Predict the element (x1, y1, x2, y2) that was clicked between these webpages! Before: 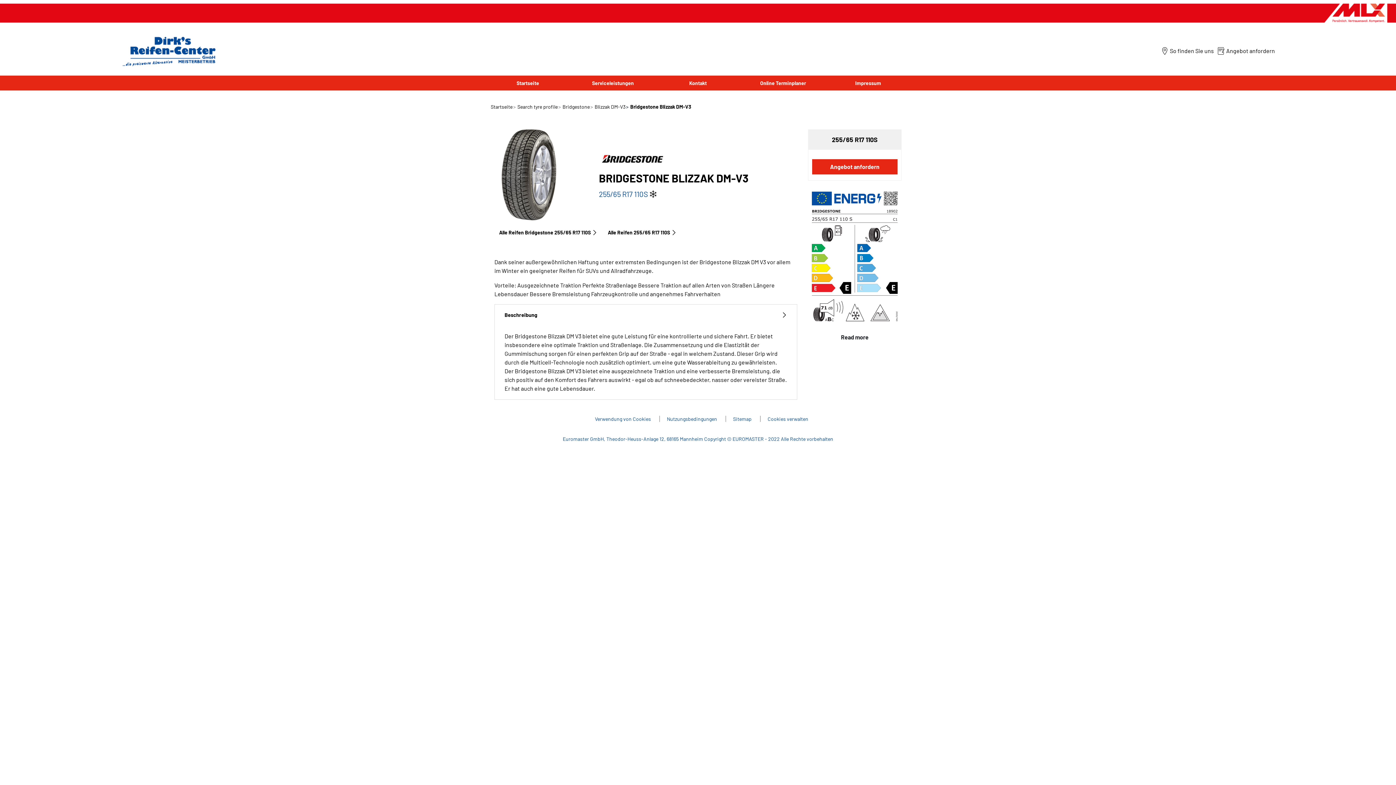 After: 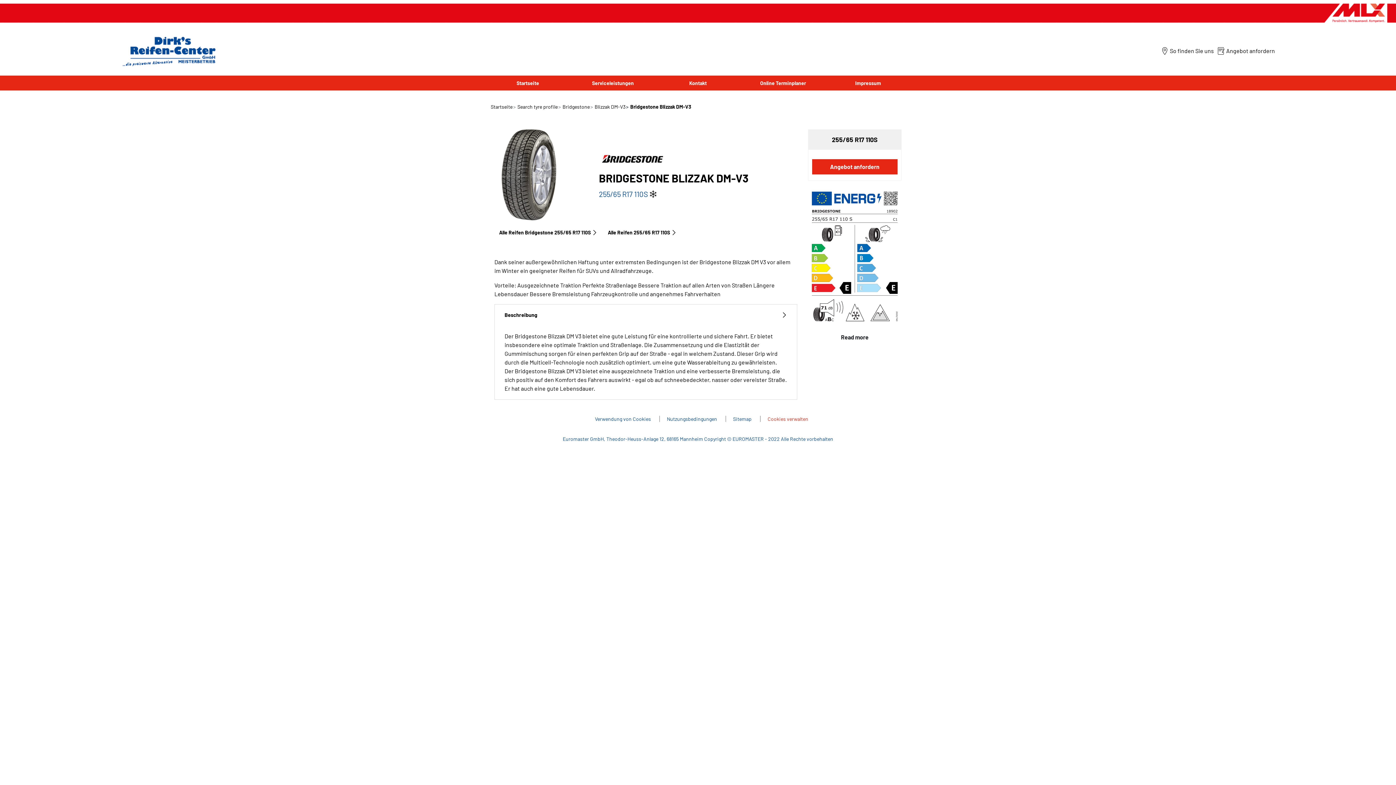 Action: bbox: (760, 416, 808, 422) label: Cookies verwalten